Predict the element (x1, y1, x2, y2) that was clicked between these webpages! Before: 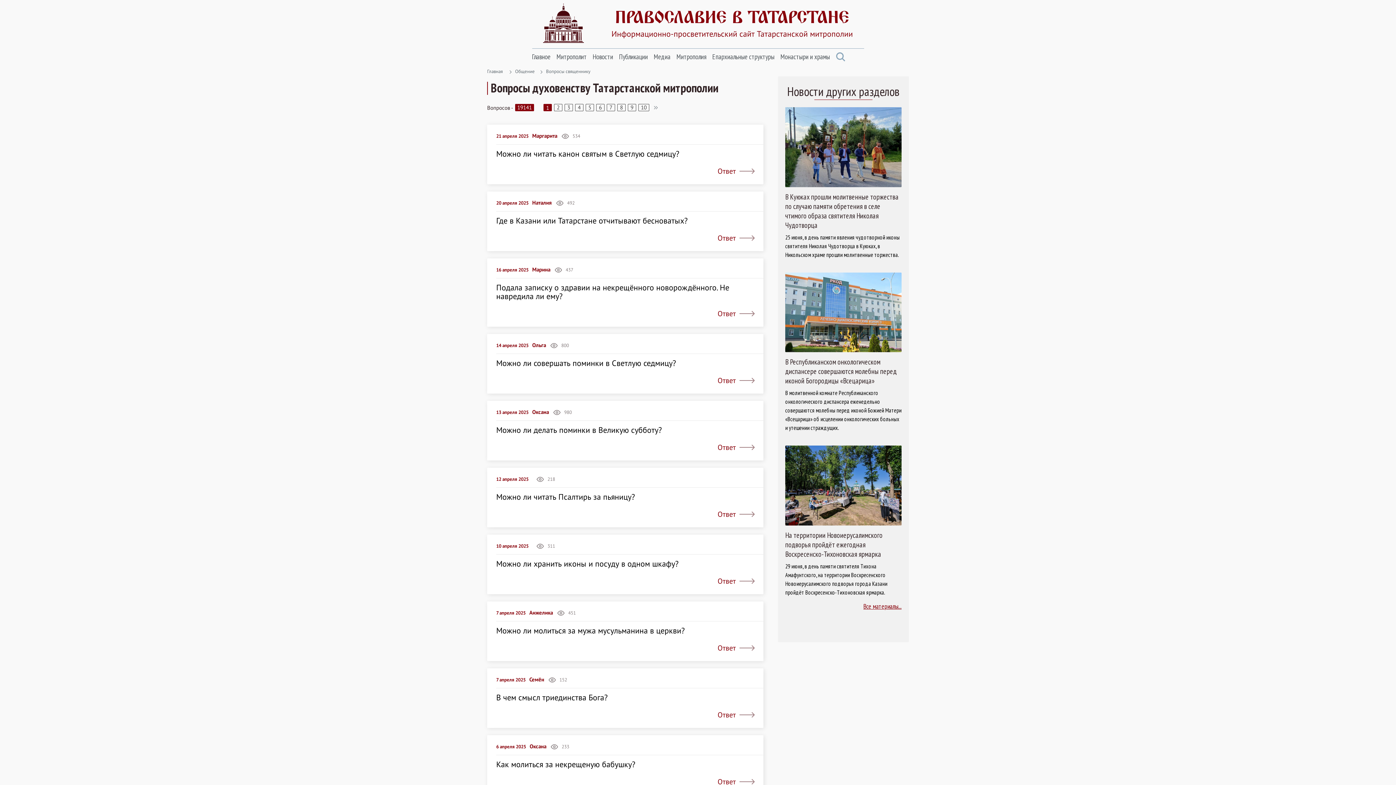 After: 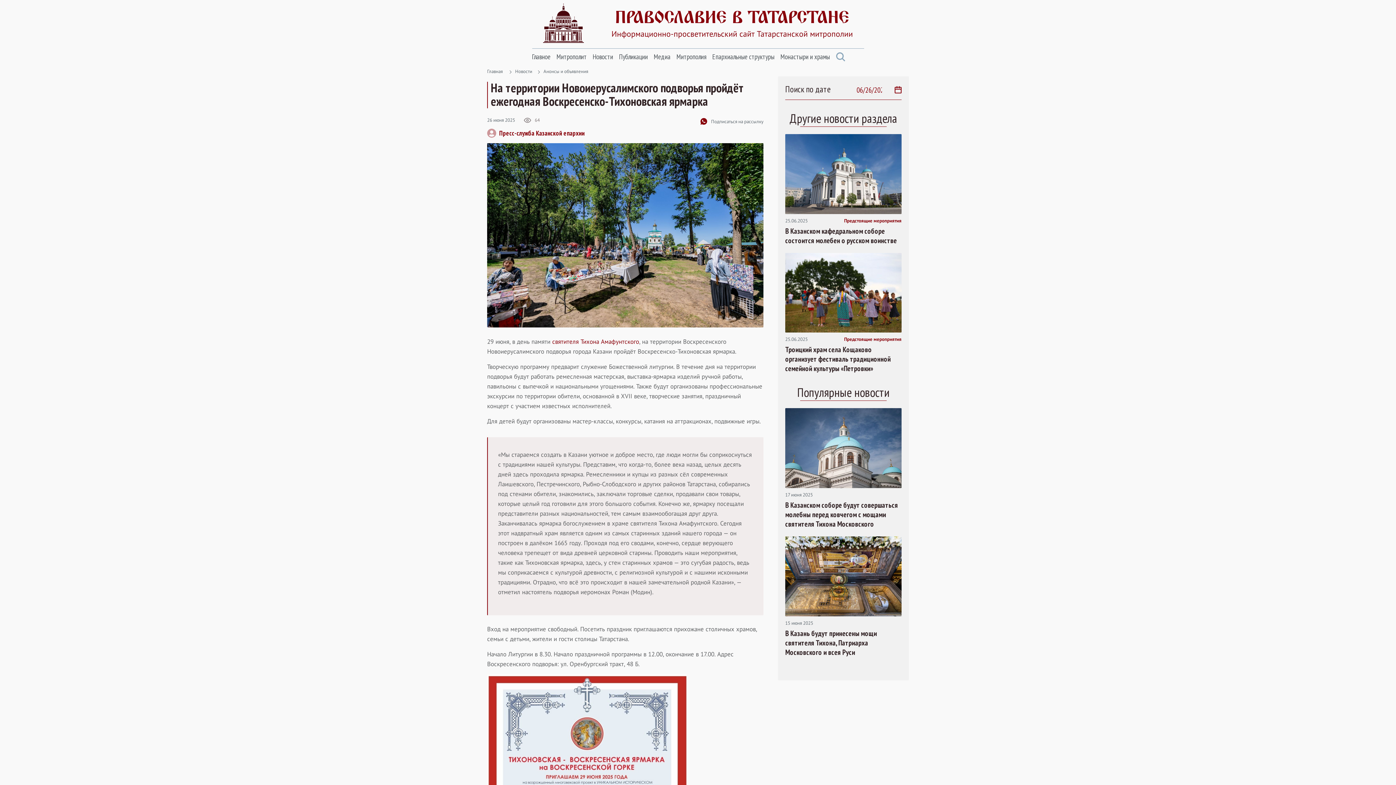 Action: label: На территории Новоиерусалимского подворья пройдёт ежегодная Воскресенско-Тихоновская ярмарка bbox: (785, 530, 901, 562)